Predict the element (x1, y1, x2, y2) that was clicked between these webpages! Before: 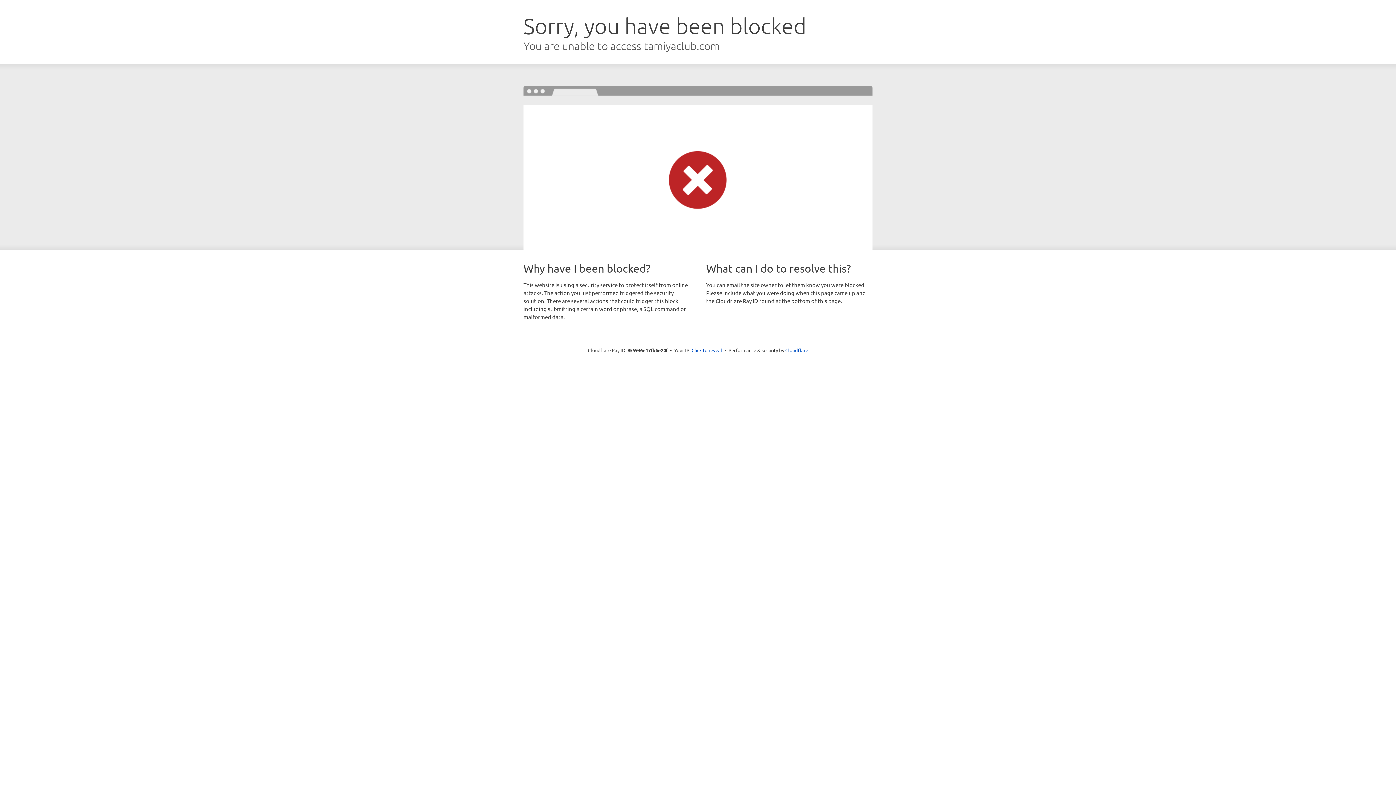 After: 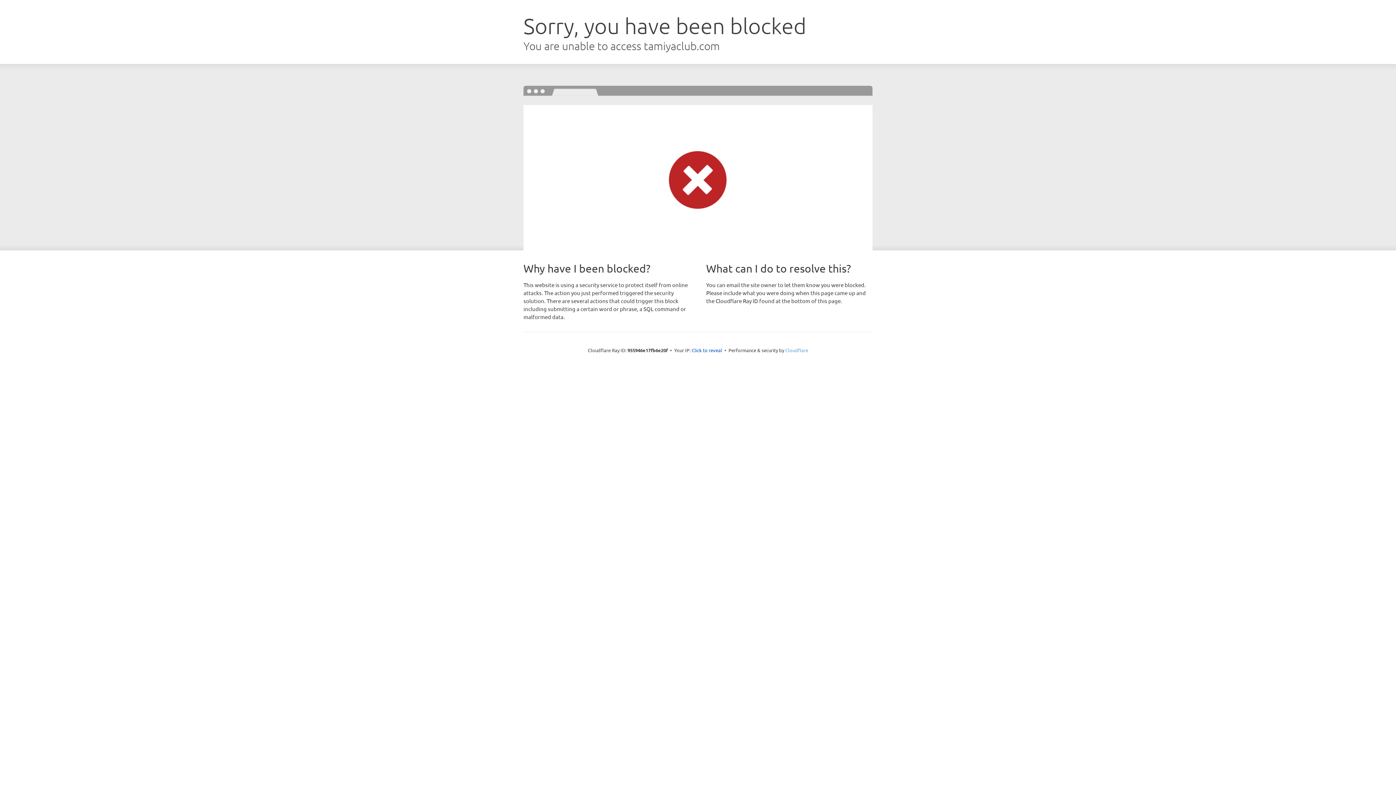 Action: label: Cloudflare bbox: (785, 347, 808, 353)